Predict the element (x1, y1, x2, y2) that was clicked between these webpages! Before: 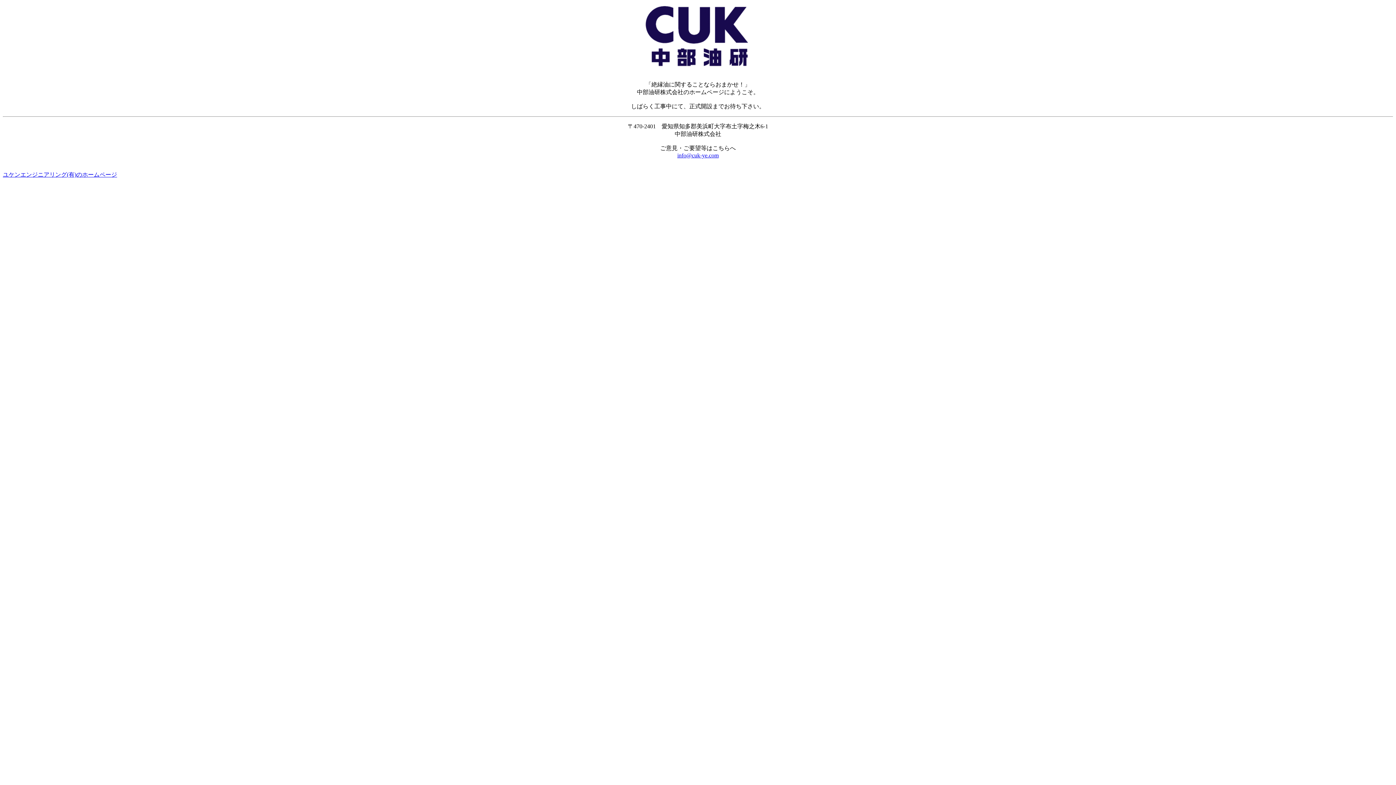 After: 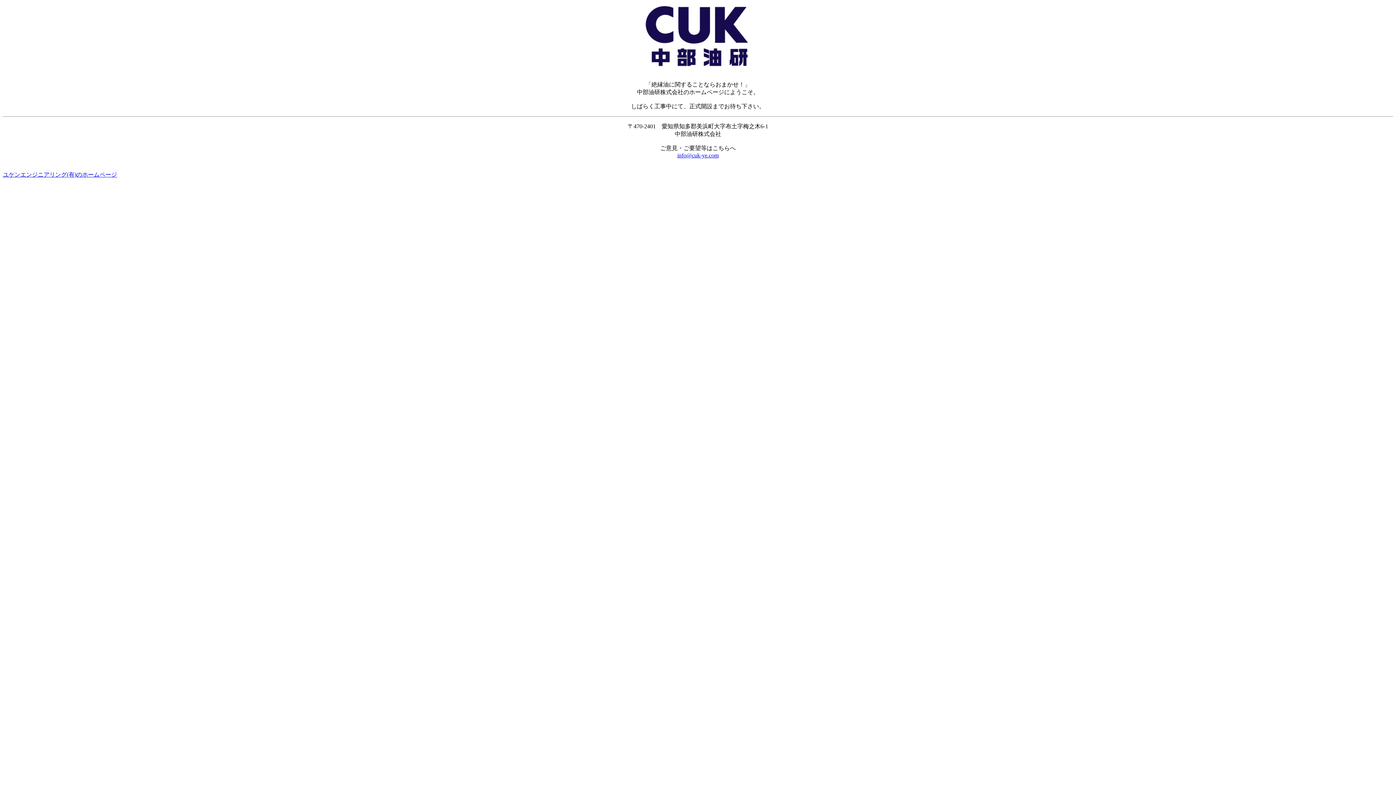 Action: bbox: (677, 152, 718, 158) label: info@cuk-ye.com